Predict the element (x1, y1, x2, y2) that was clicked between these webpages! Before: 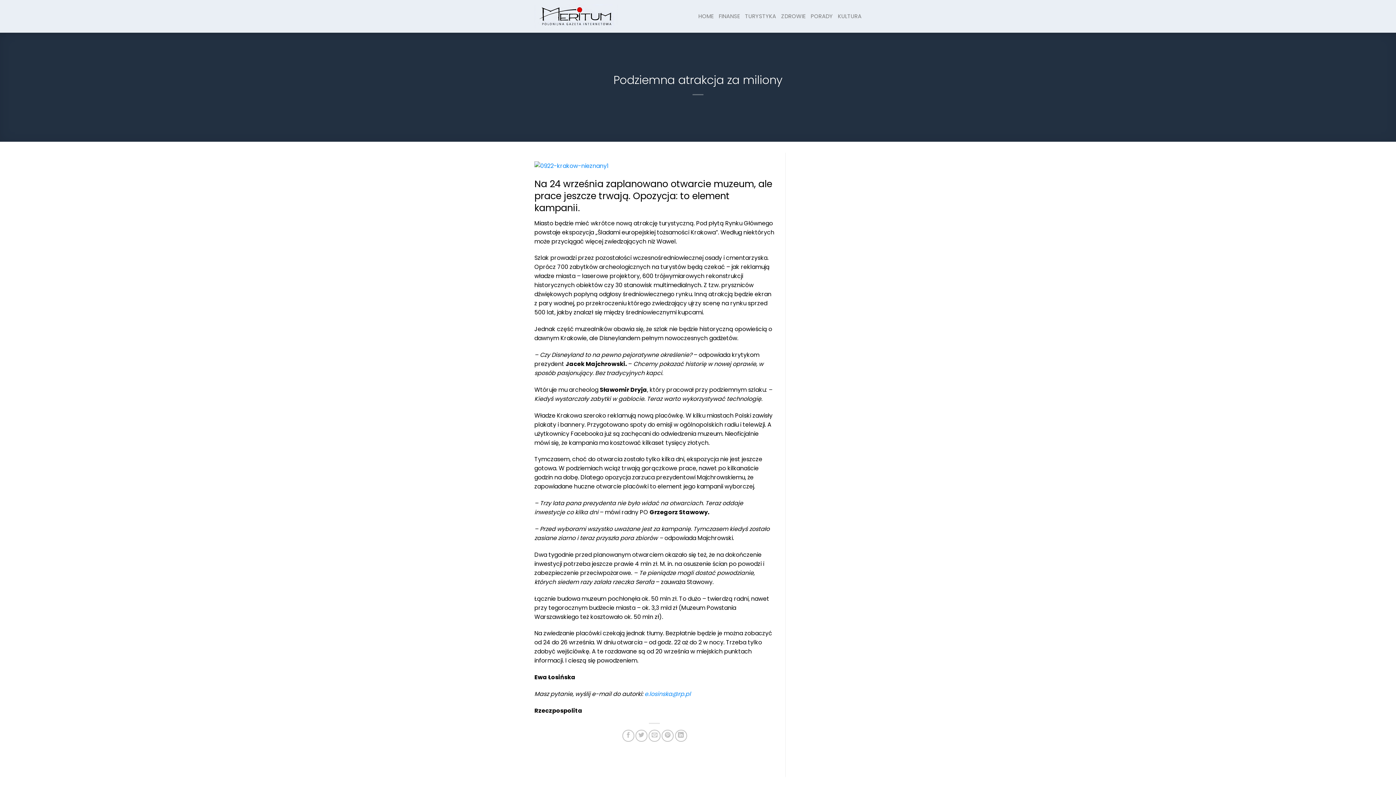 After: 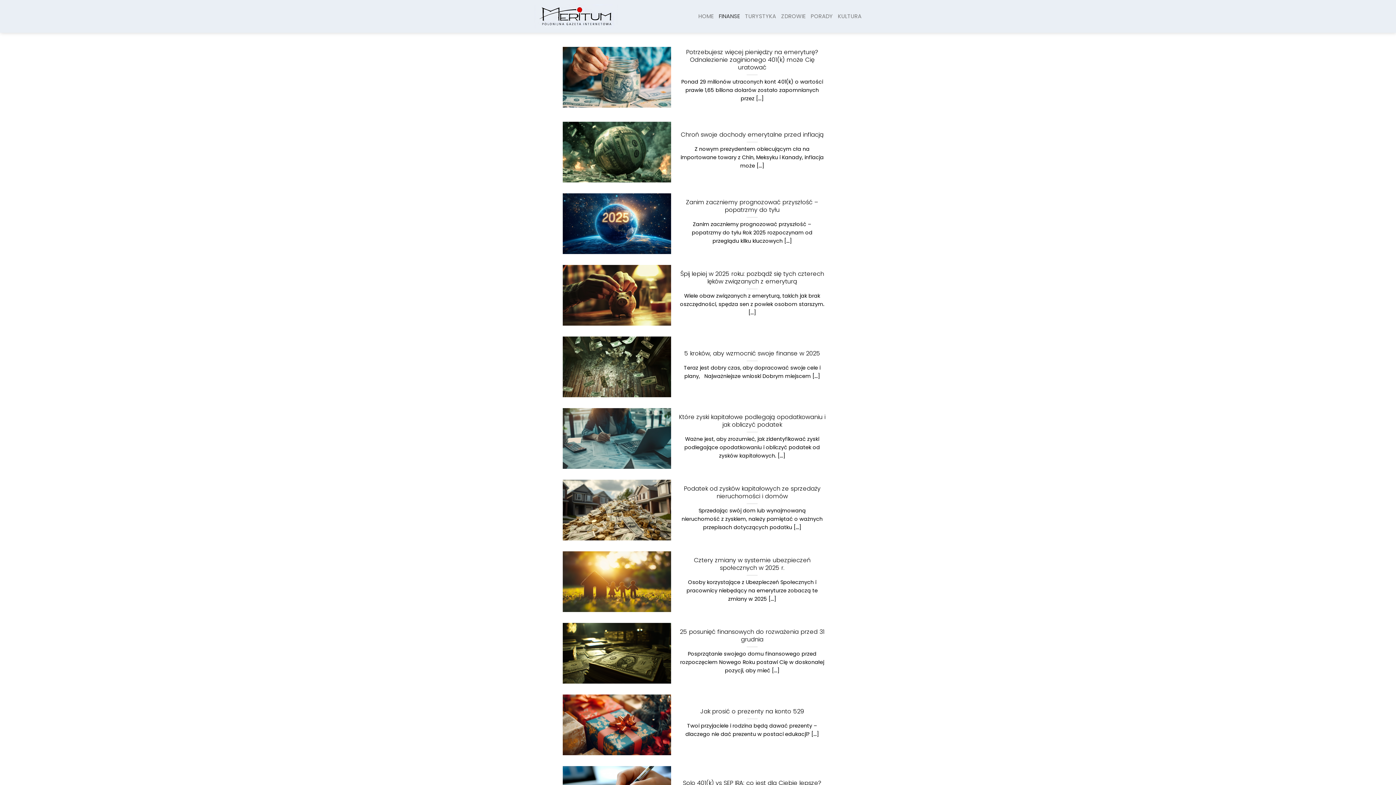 Action: label: FINANSE bbox: (718, 5, 740, 27)